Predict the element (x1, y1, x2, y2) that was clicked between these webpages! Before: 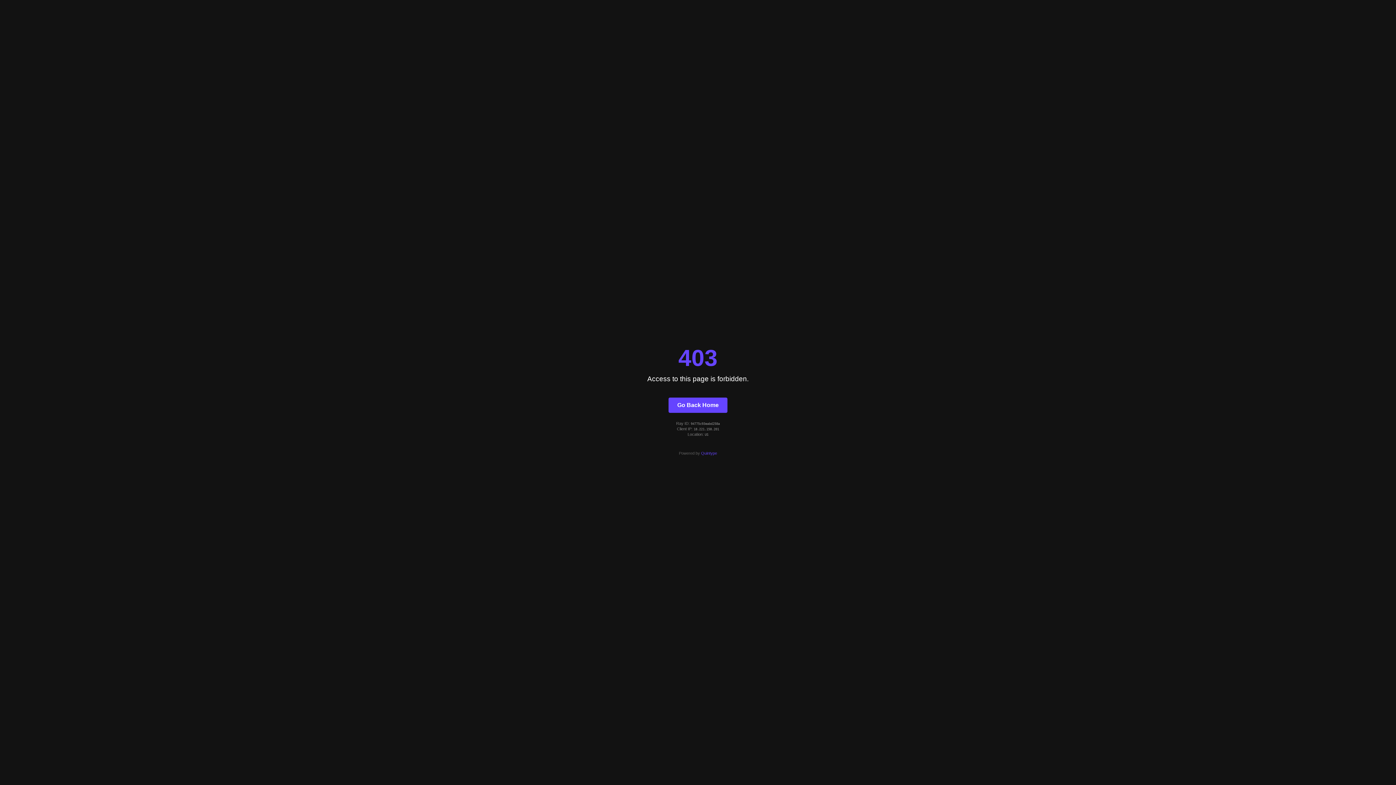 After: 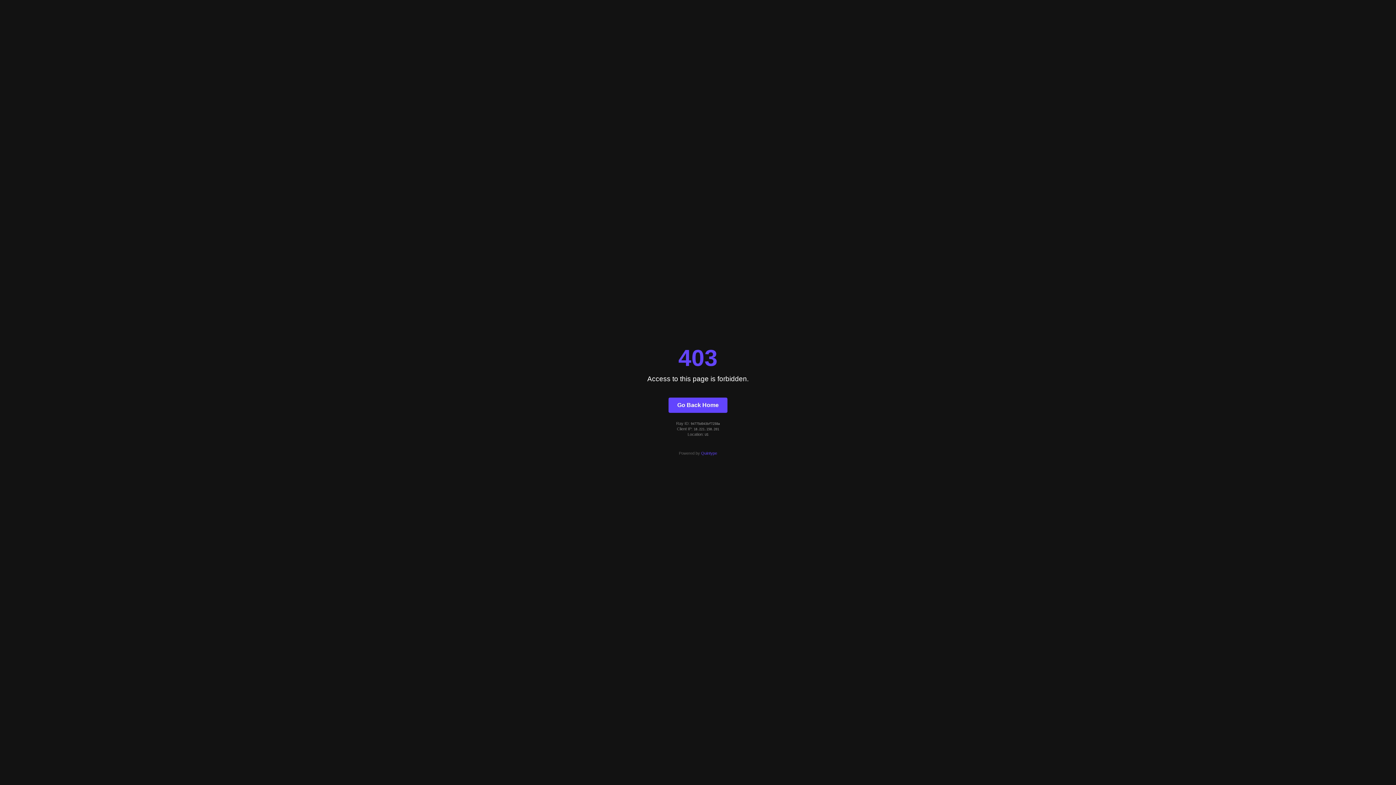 Action: label: Go Back Home bbox: (668, 397, 727, 412)